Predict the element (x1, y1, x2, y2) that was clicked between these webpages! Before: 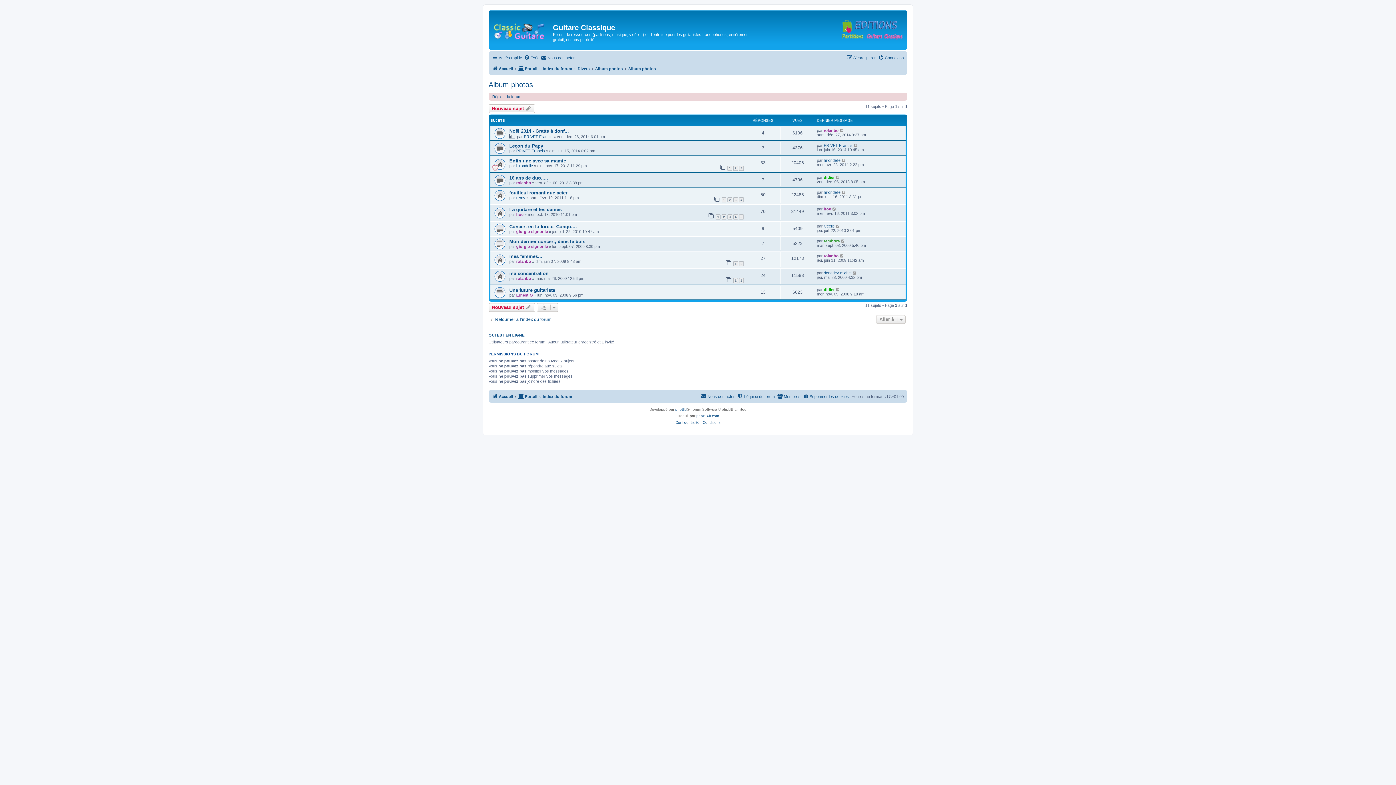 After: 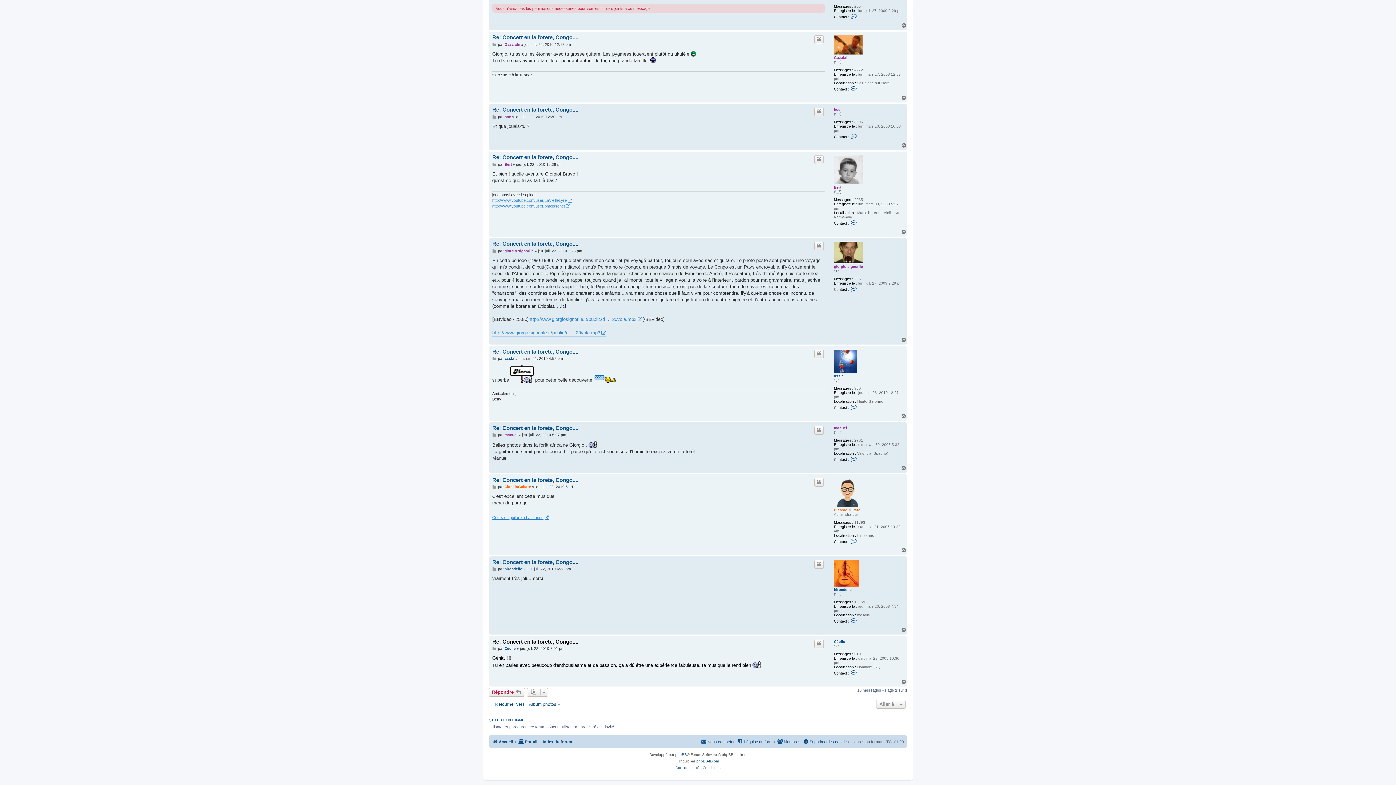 Action: bbox: (836, 223, 840, 228)